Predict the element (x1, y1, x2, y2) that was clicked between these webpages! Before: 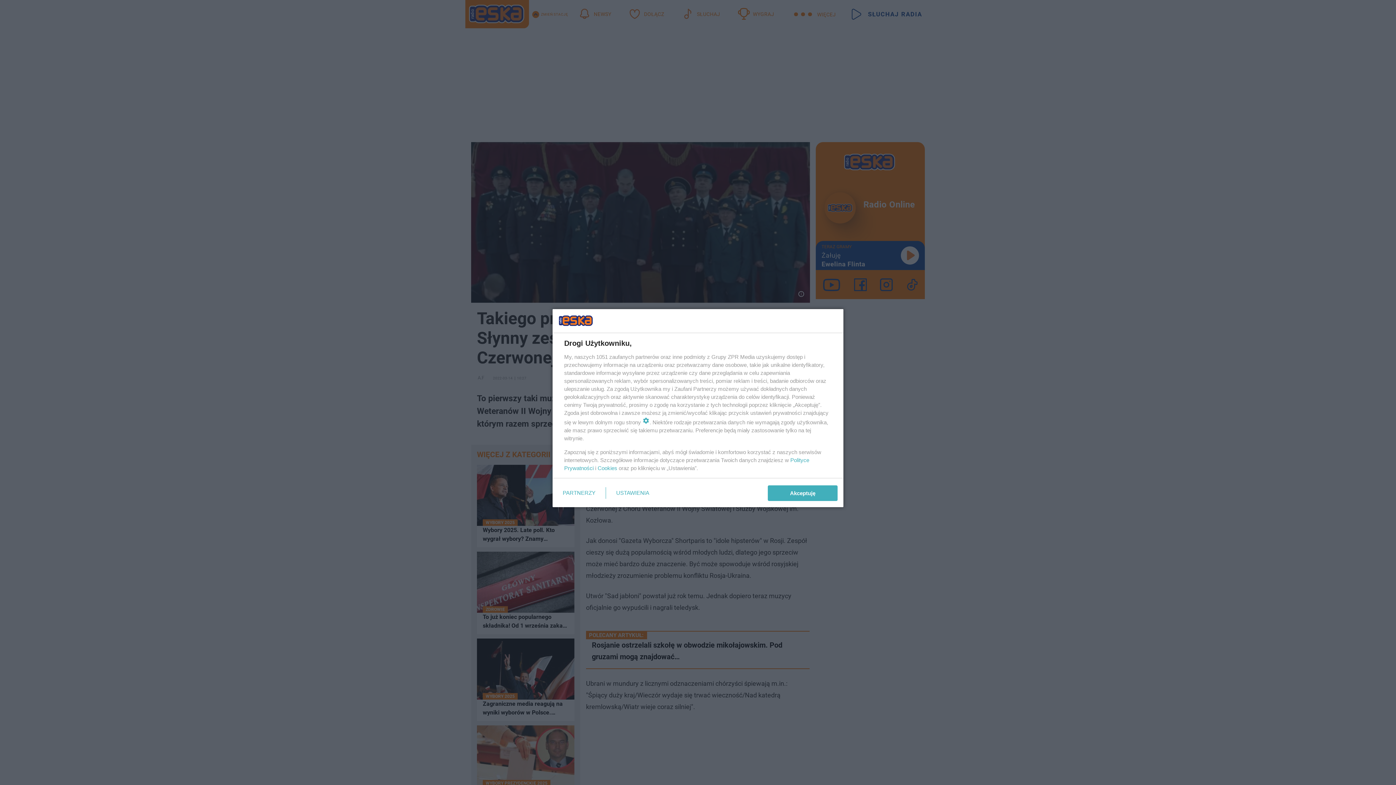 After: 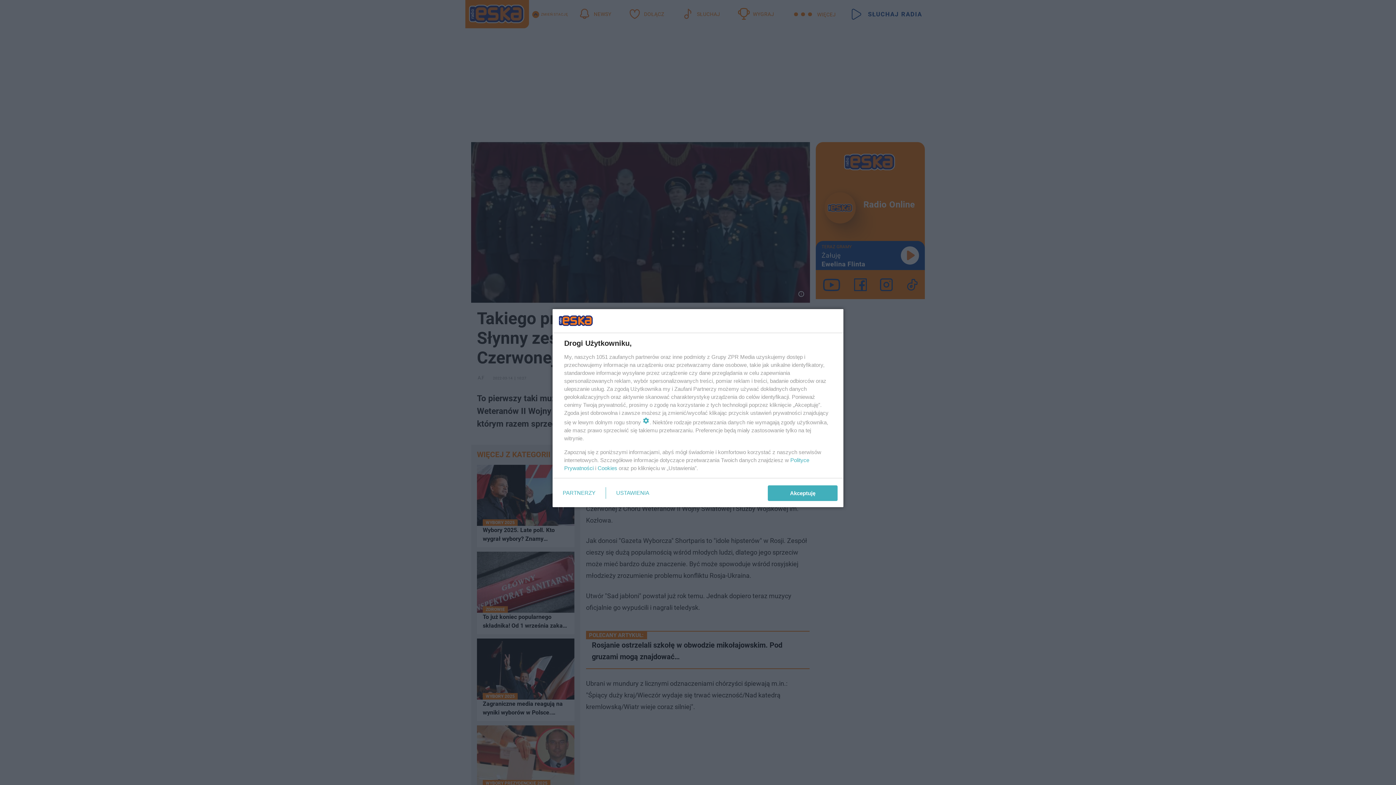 Action: label: Cookies bbox: (597, 465, 617, 471)